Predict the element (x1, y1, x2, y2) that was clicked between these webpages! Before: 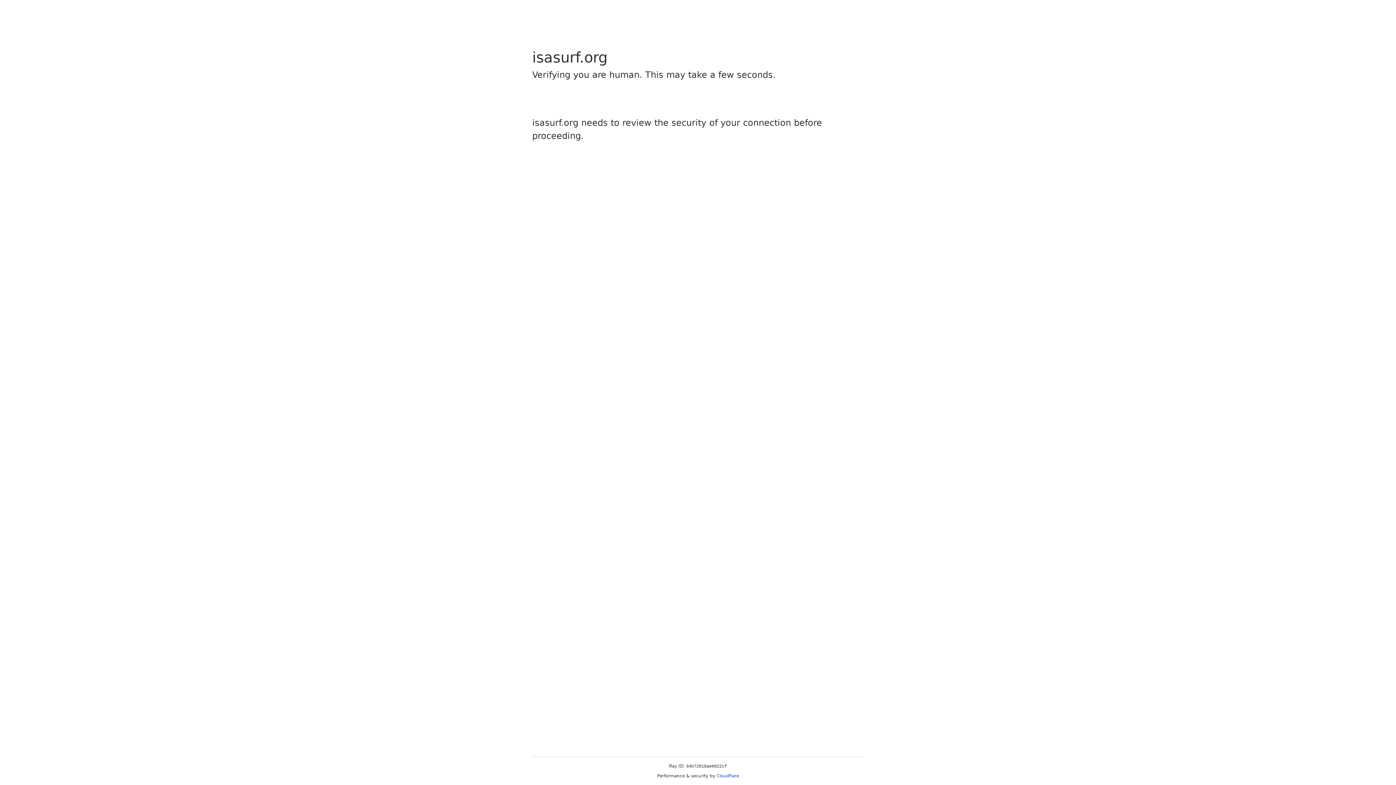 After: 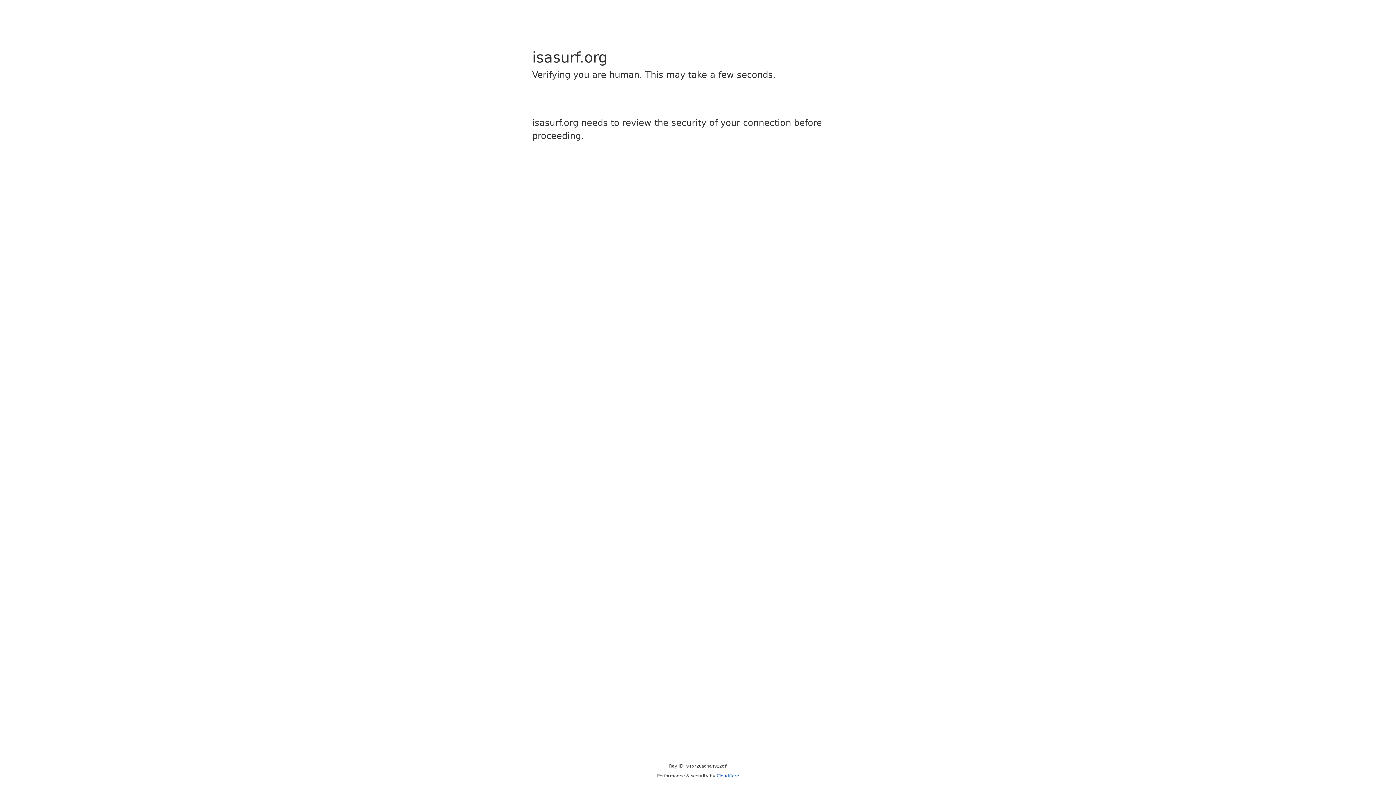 Action: label: Cloudflare bbox: (716, 773, 739, 778)